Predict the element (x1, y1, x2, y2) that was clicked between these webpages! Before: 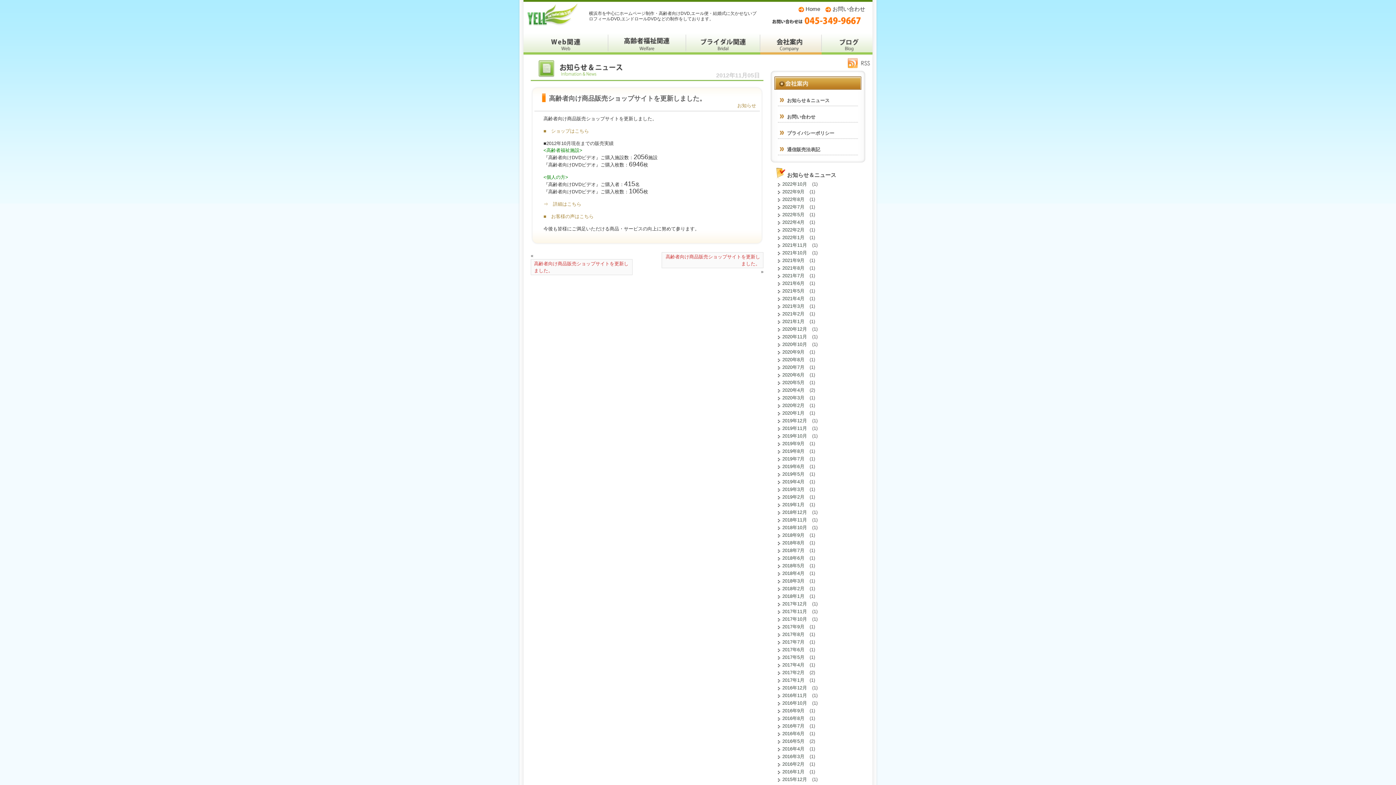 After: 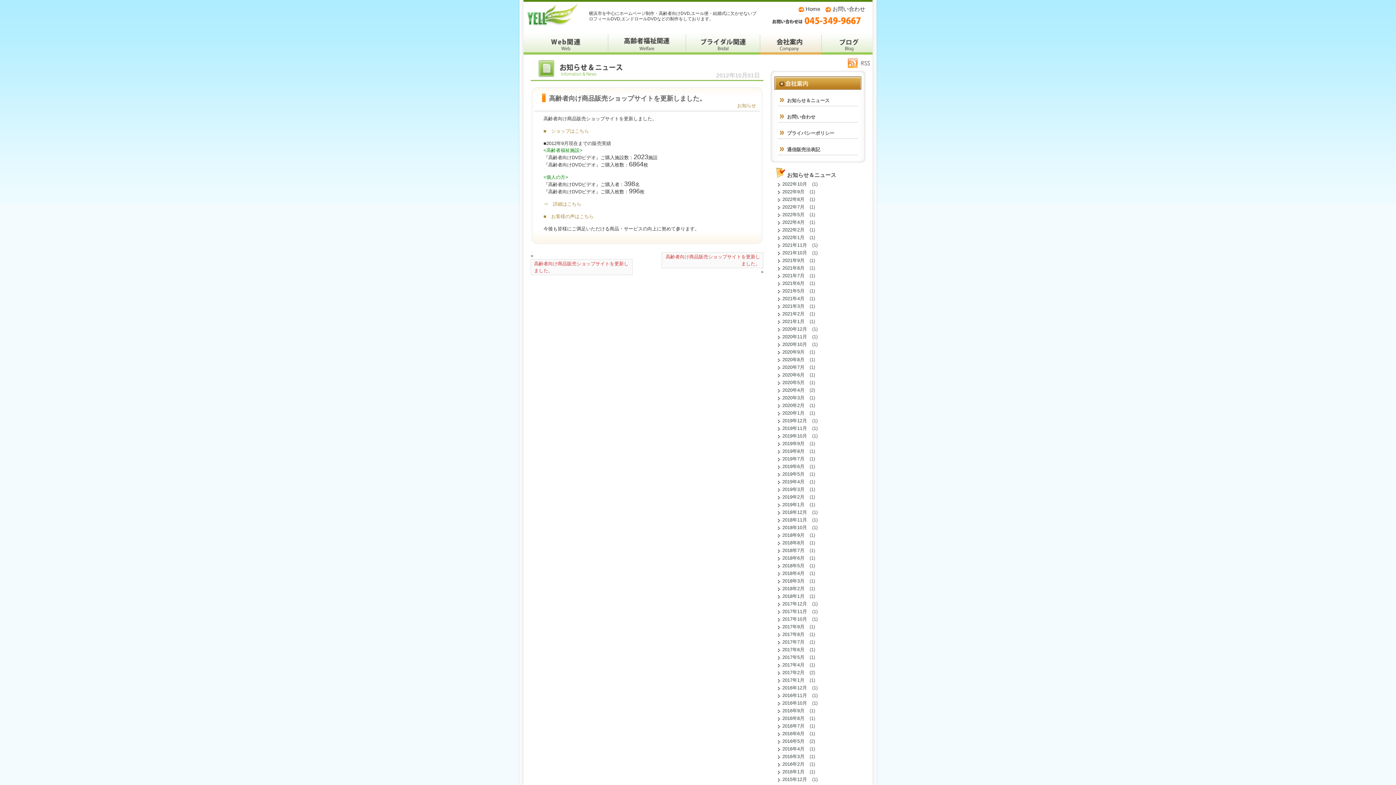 Action: bbox: (530, 259, 632, 275) label: 高齢者向け商品販売ショップサイトを更新しました。